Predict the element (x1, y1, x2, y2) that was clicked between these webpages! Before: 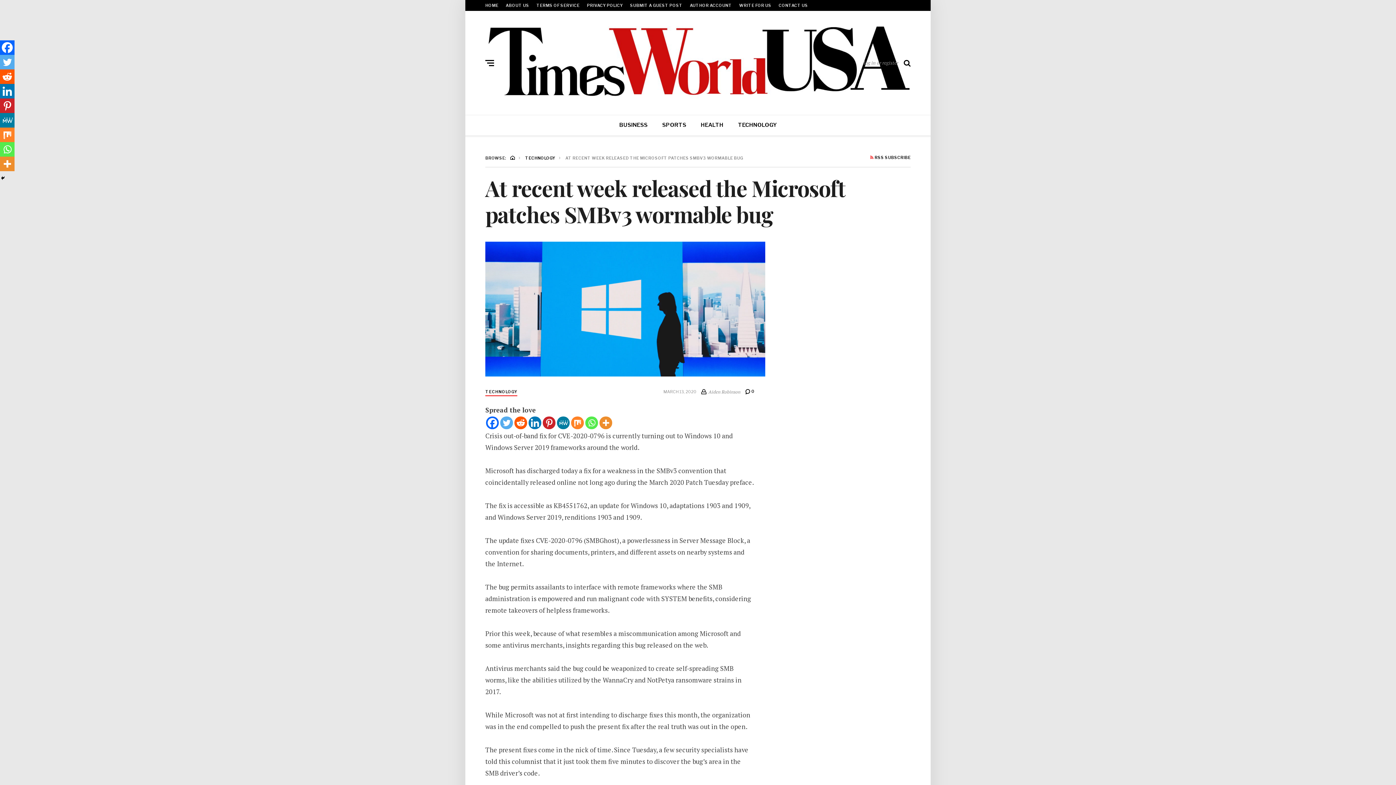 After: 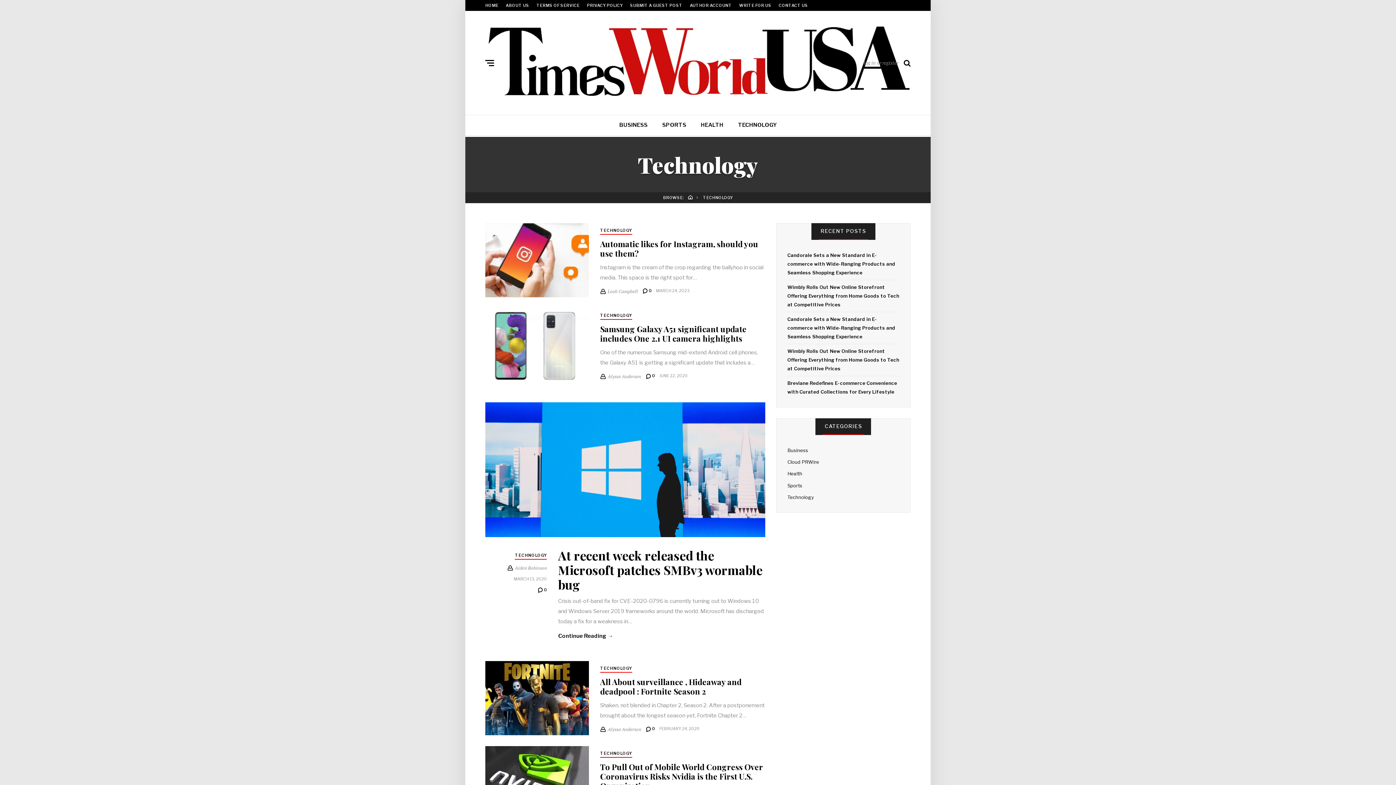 Action: bbox: (738, 121, 776, 128) label: TECHNOLOGY